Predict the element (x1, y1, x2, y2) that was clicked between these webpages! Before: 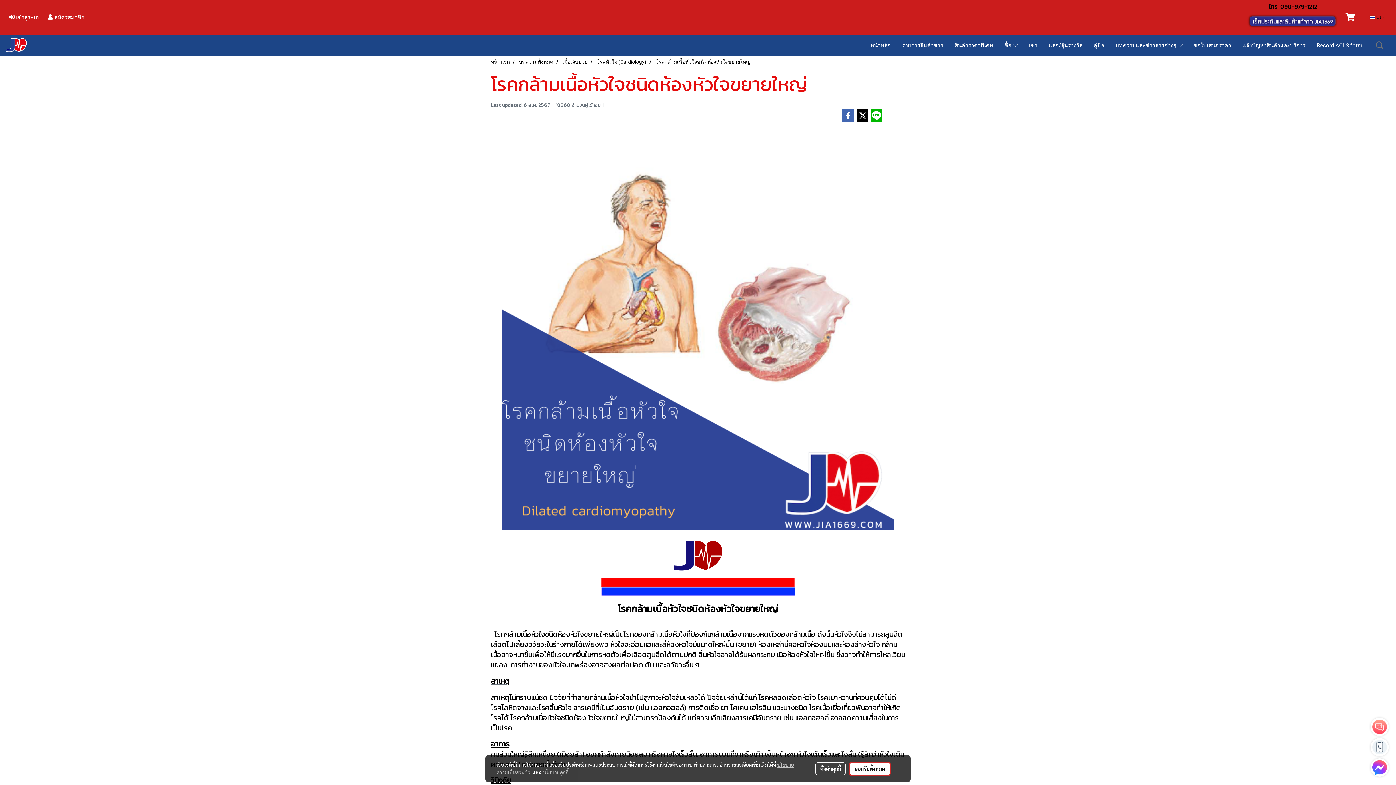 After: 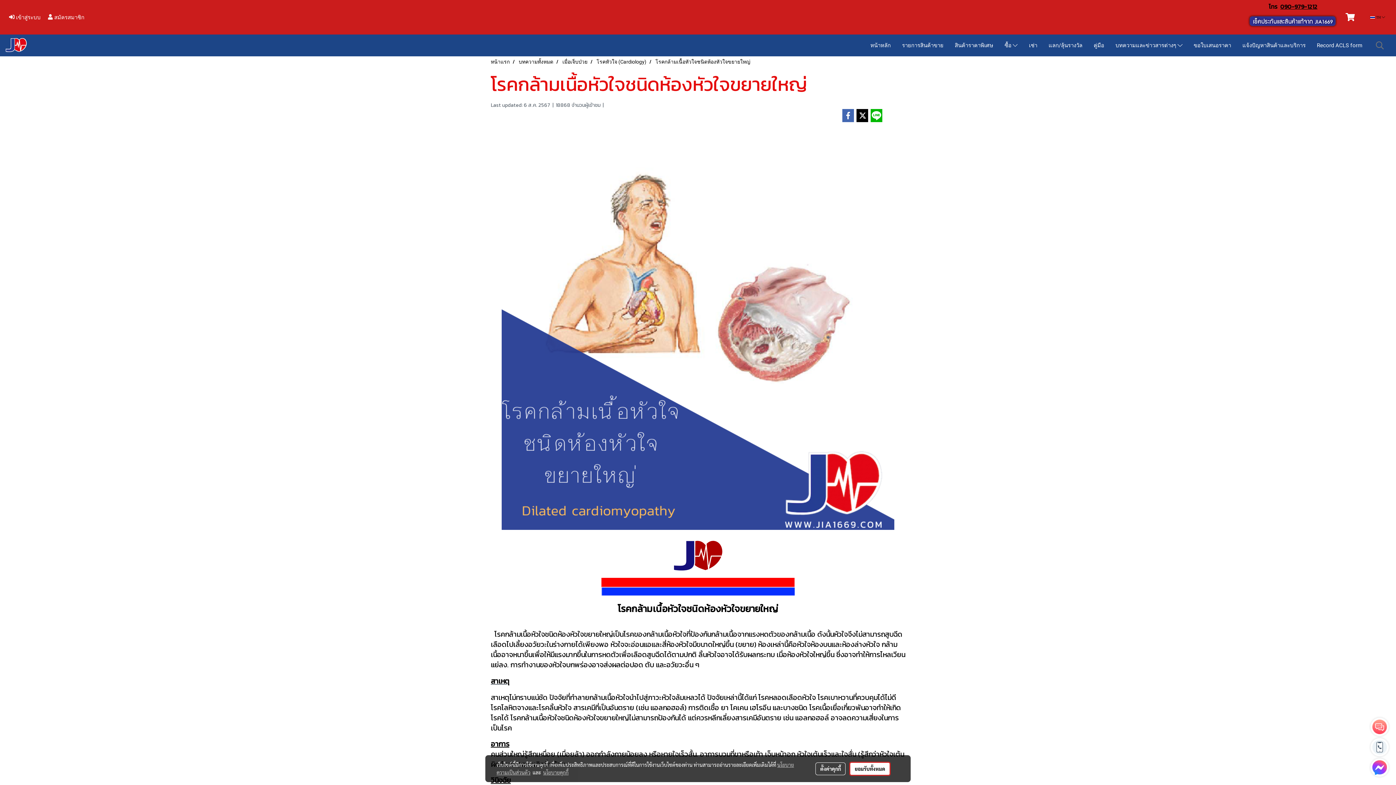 Action: bbox: (1280, 2, 1317, 10) label: 090-979-1212